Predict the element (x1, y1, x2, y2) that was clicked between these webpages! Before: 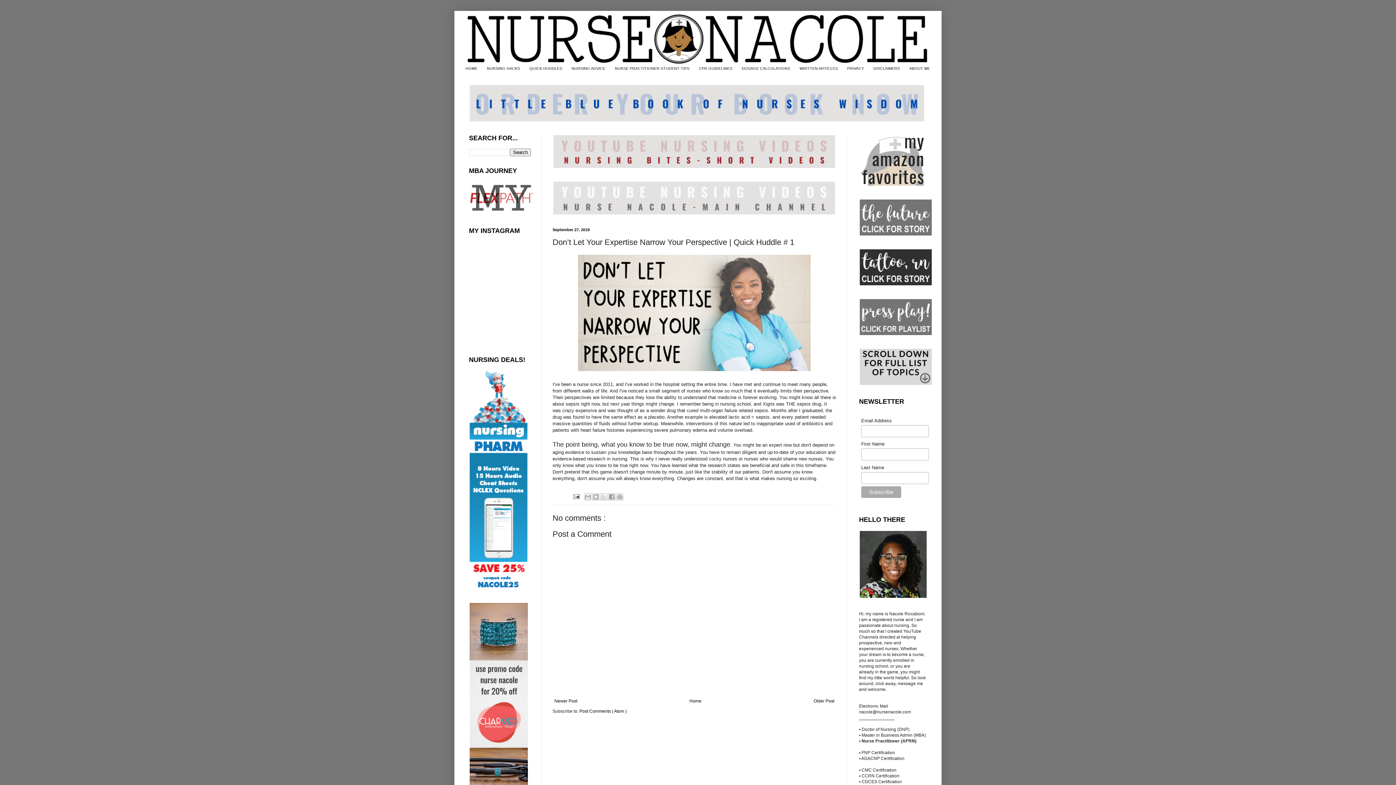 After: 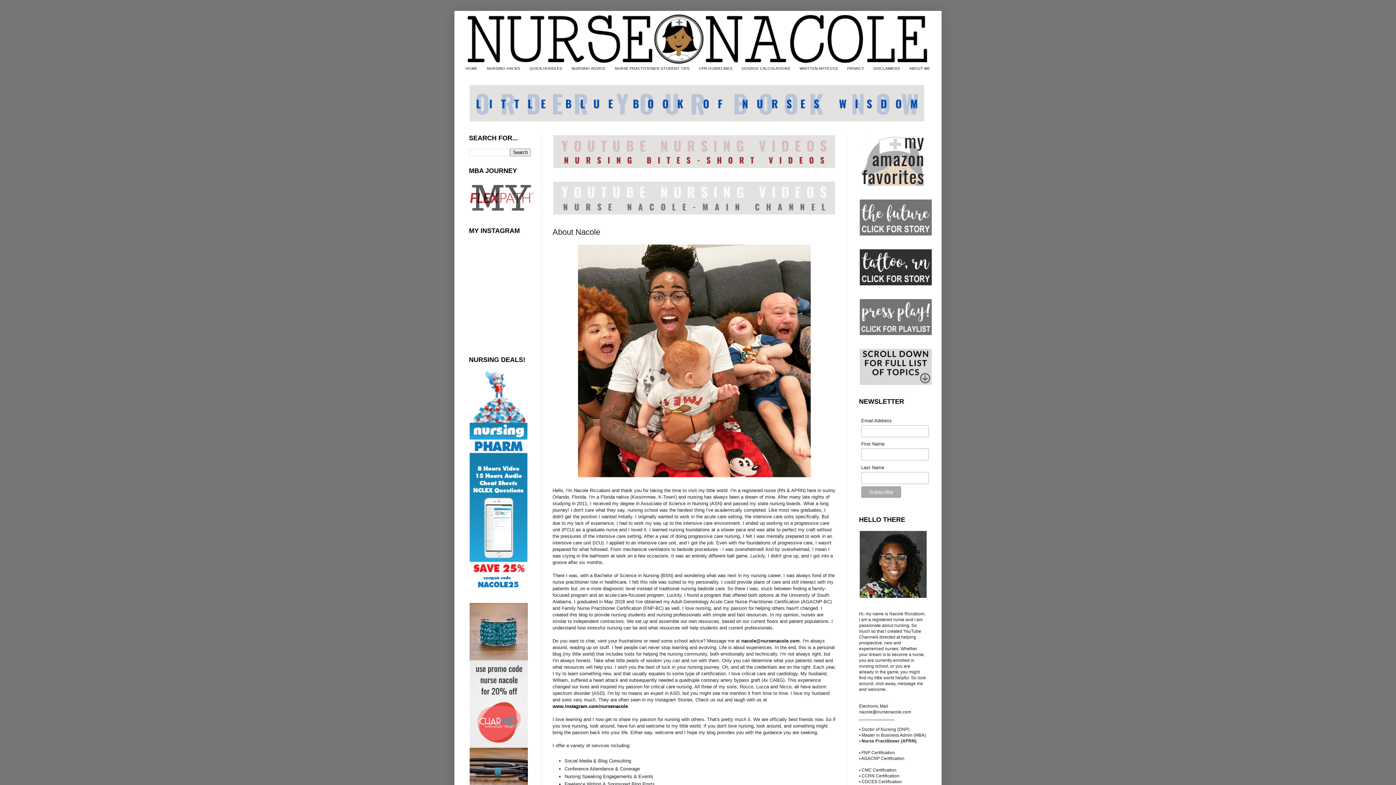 Action: bbox: (905, 64, 934, 72) label: ABOUT ME